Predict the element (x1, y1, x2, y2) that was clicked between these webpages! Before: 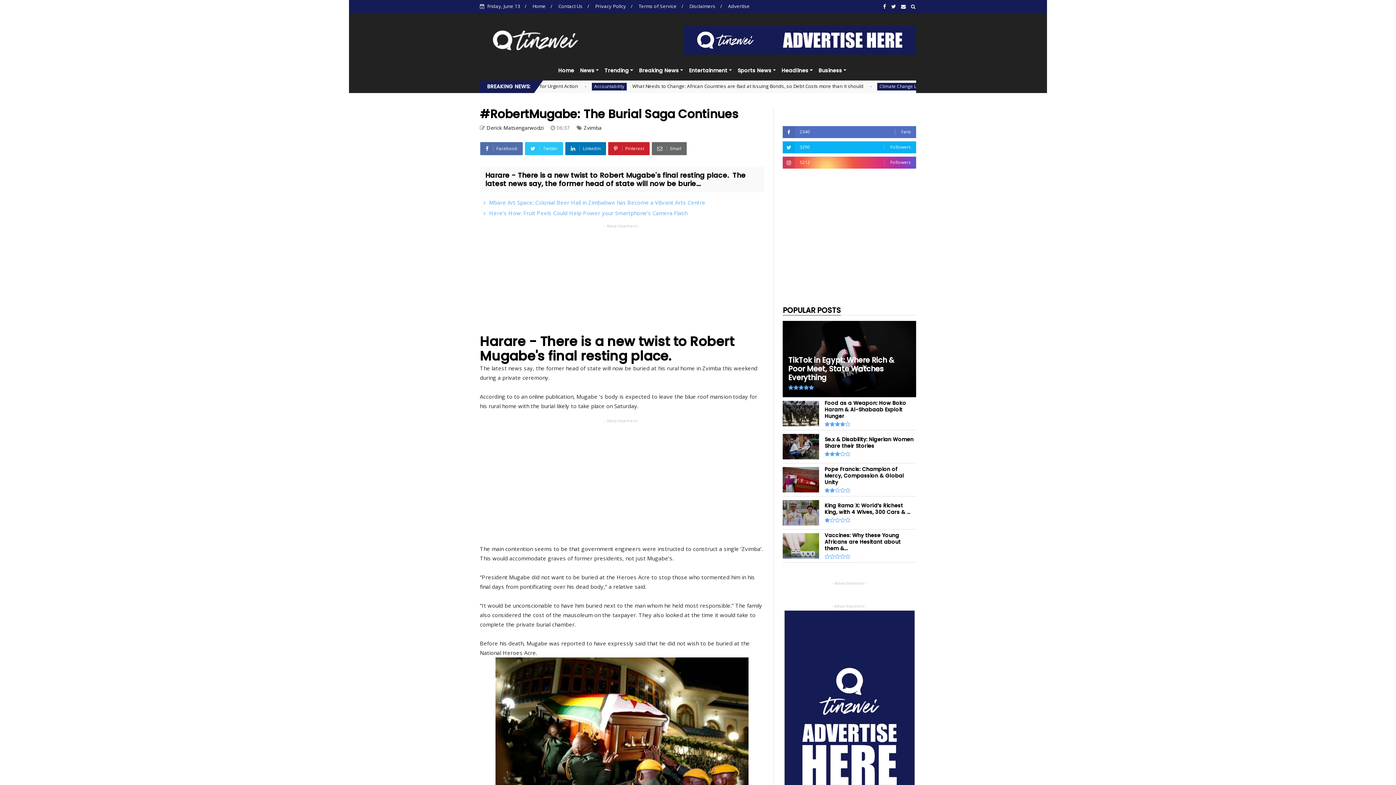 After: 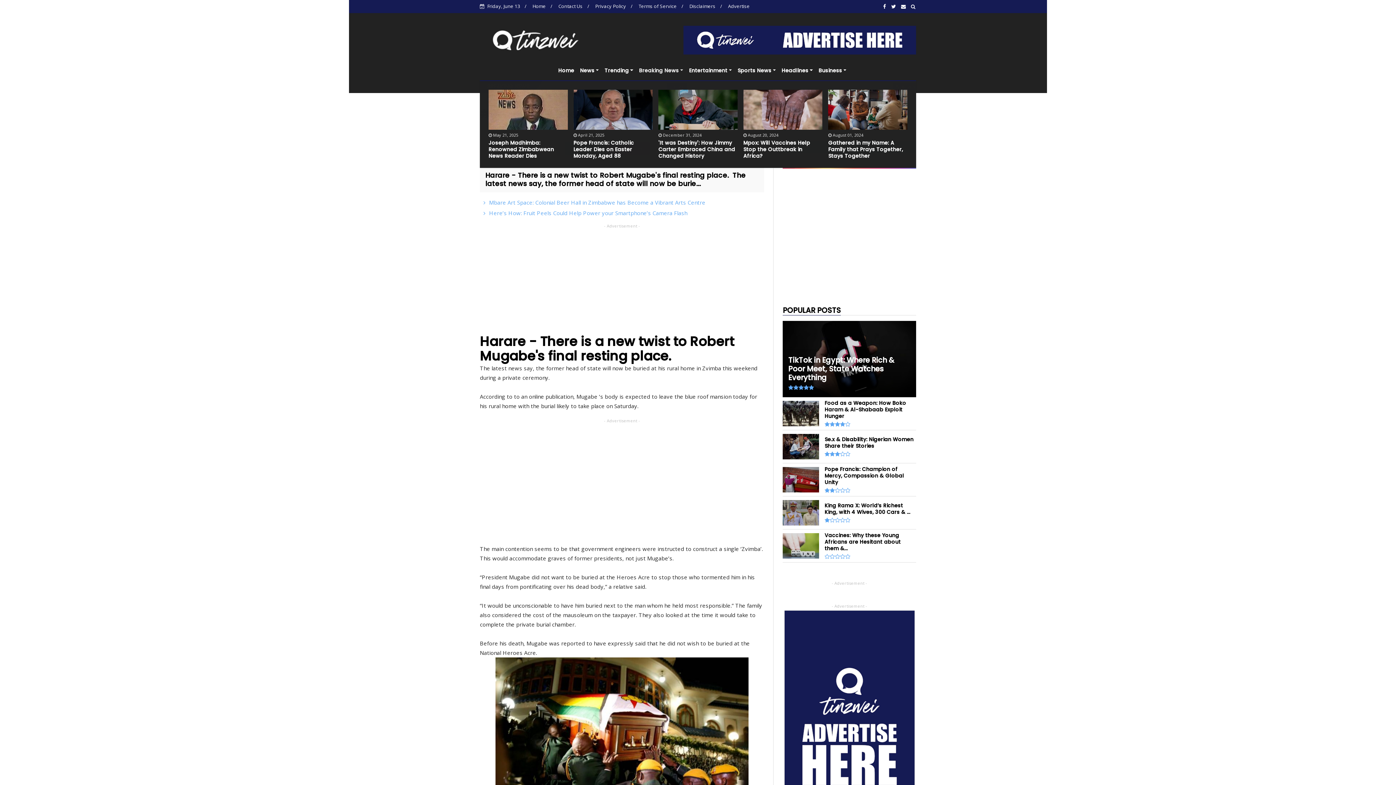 Action: bbox: (636, 61, 686, 79) label: Breaking News